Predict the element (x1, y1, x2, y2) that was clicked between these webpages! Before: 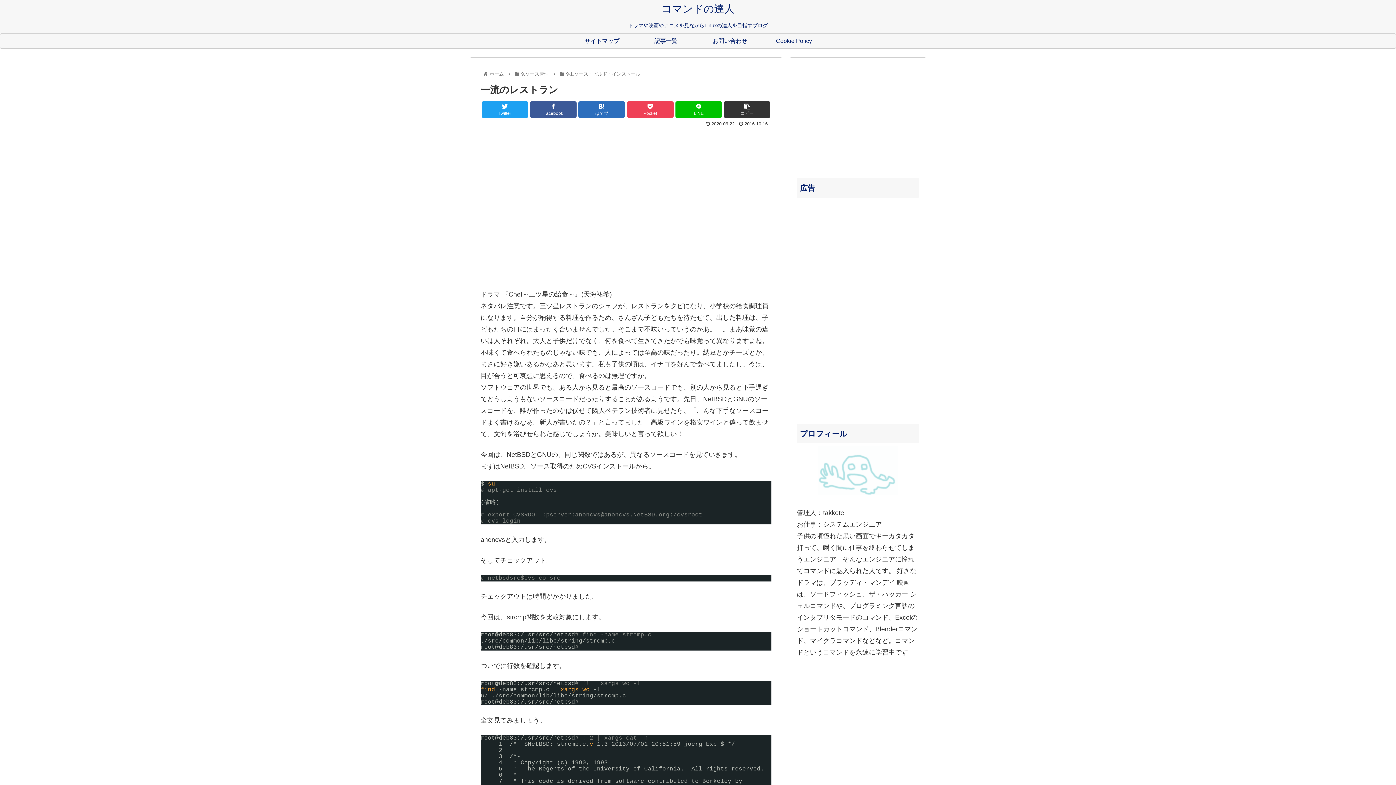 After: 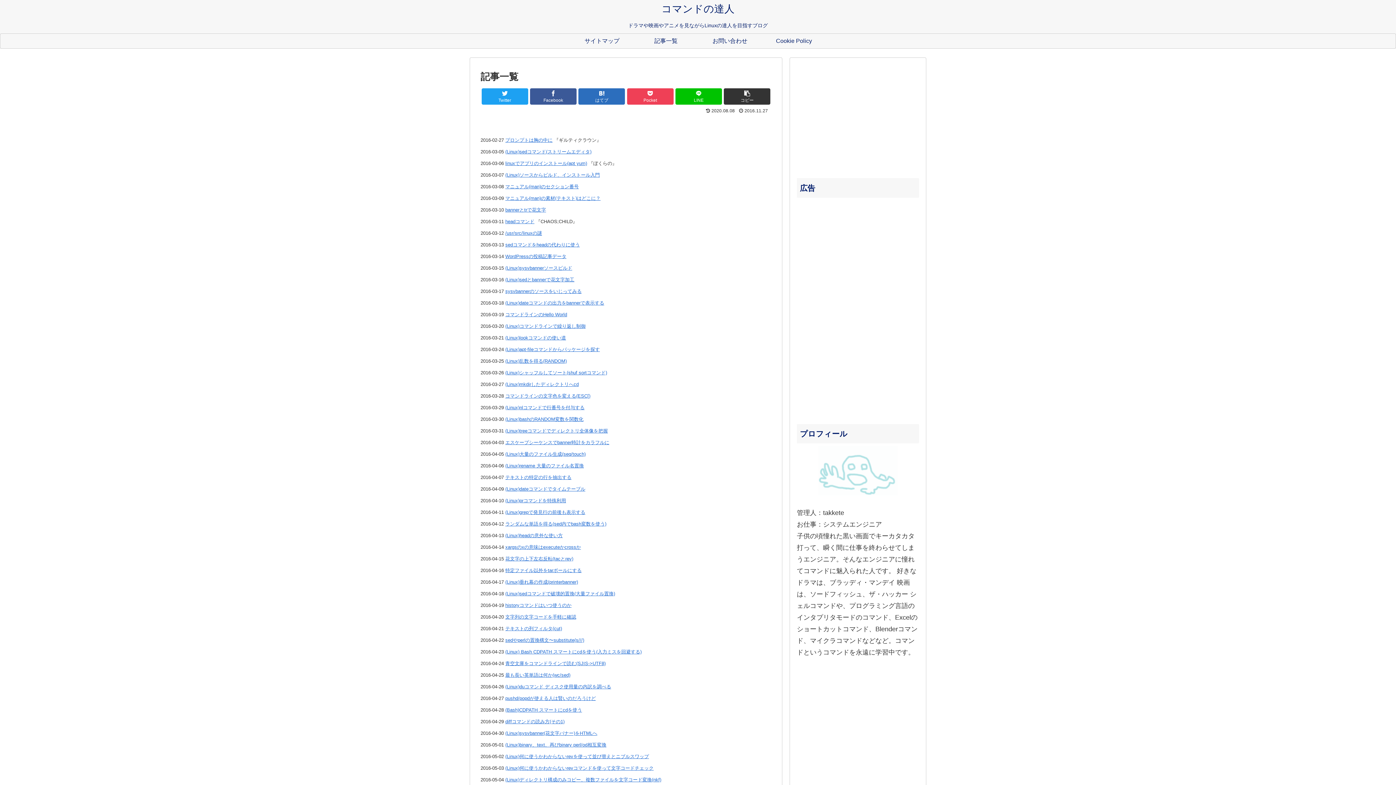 Action: bbox: (634, 33, 698, 48) label: 記事一覧